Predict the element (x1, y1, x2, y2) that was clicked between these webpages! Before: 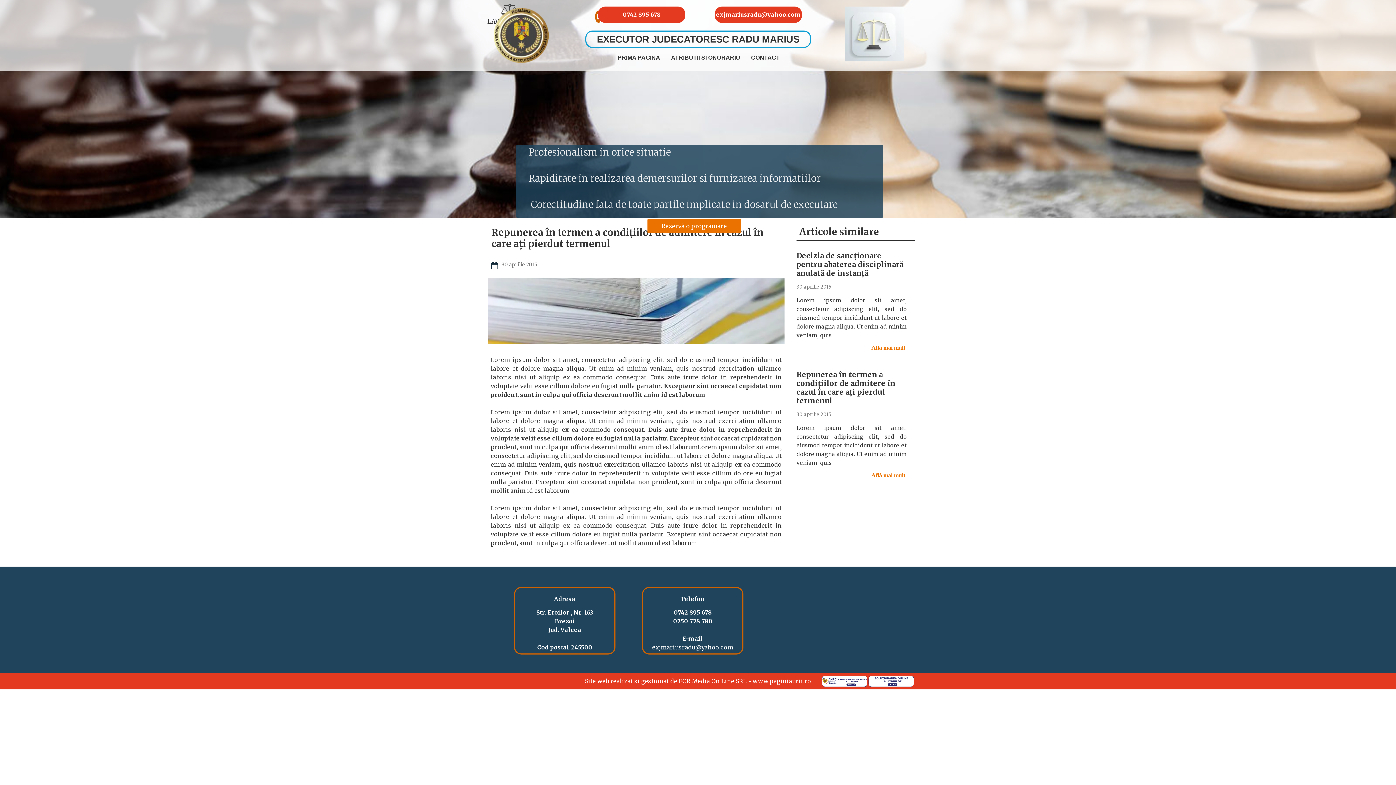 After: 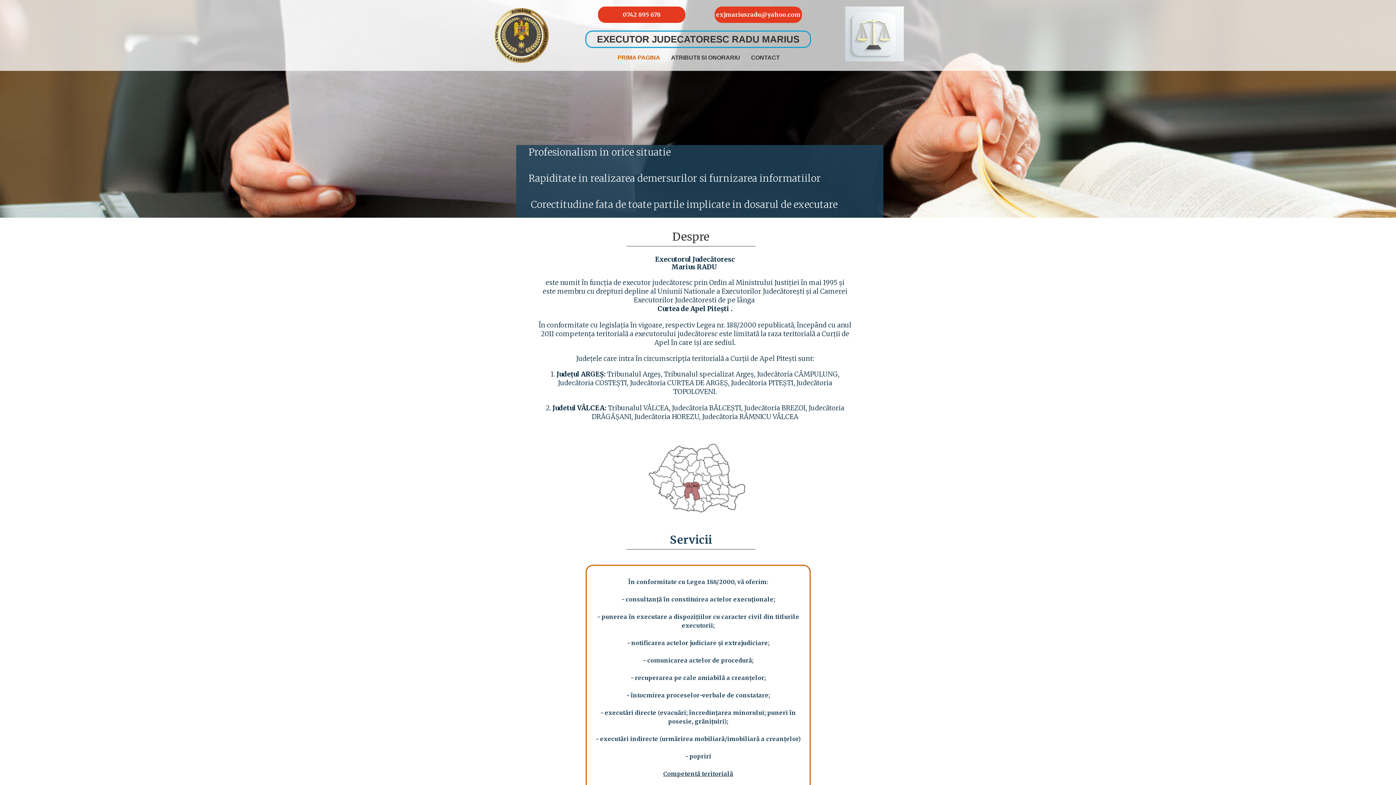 Action: bbox: (493, 8, 548, 62)